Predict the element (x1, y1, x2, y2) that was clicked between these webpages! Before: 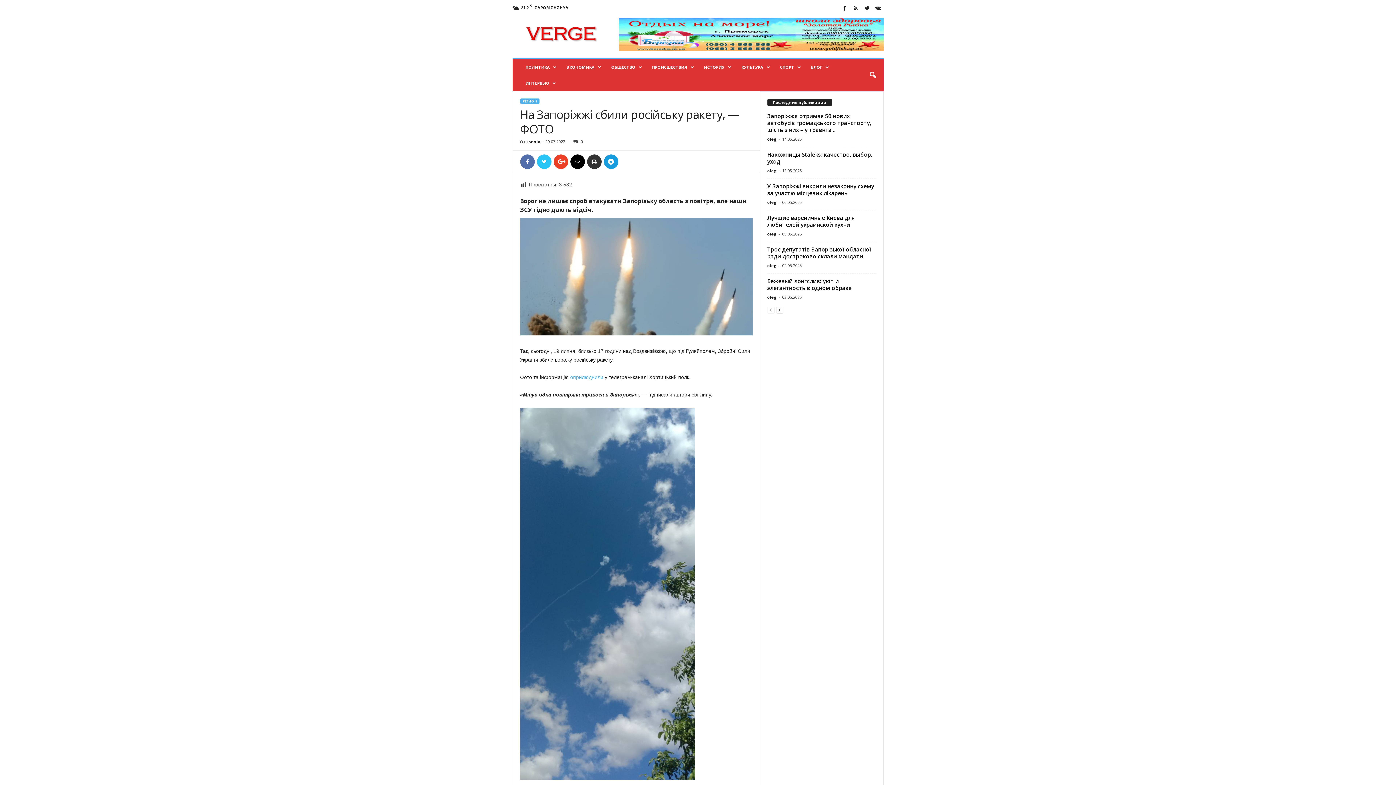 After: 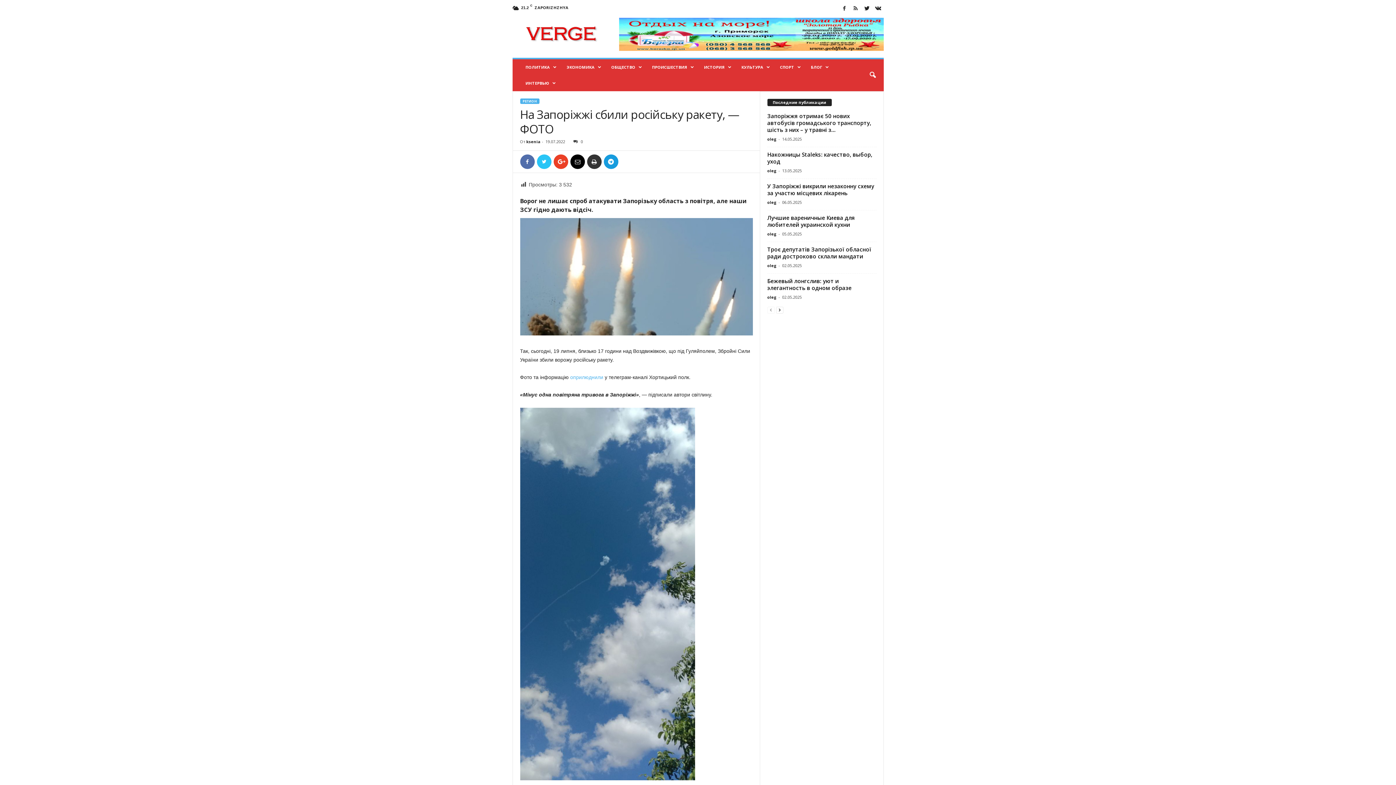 Action: bbox: (570, 138, 583, 144) label: 0